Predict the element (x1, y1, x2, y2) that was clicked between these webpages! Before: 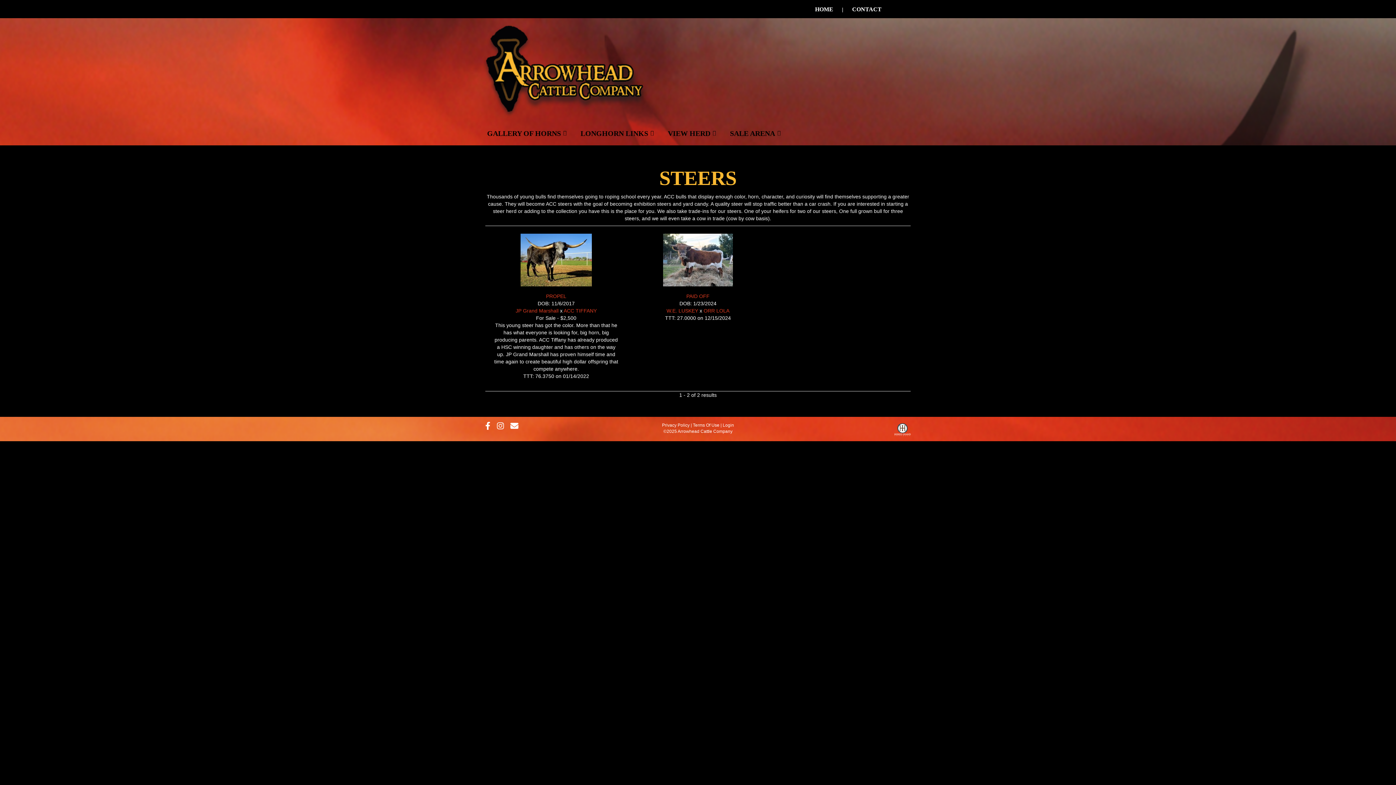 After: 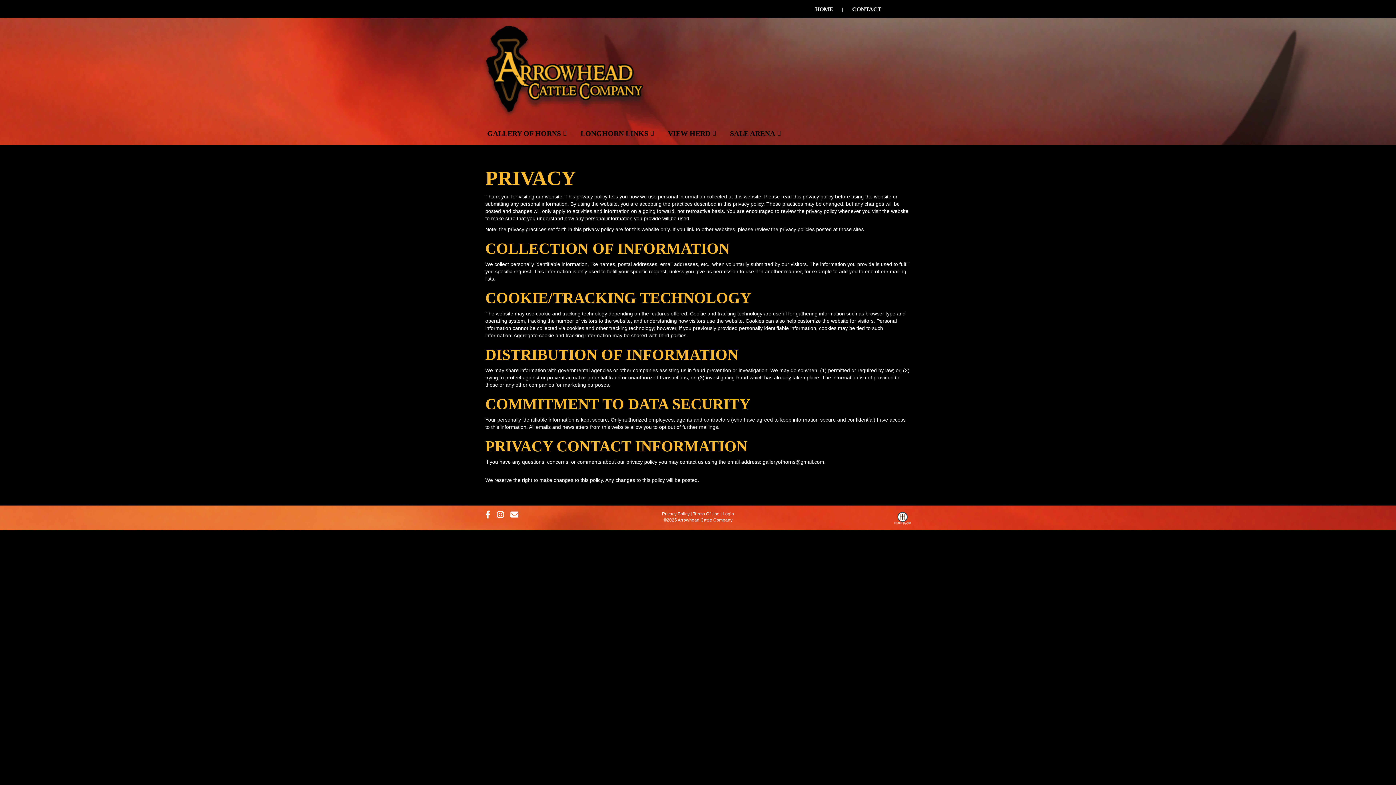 Action: bbox: (662, 422, 689, 428) label: Privacy Policy